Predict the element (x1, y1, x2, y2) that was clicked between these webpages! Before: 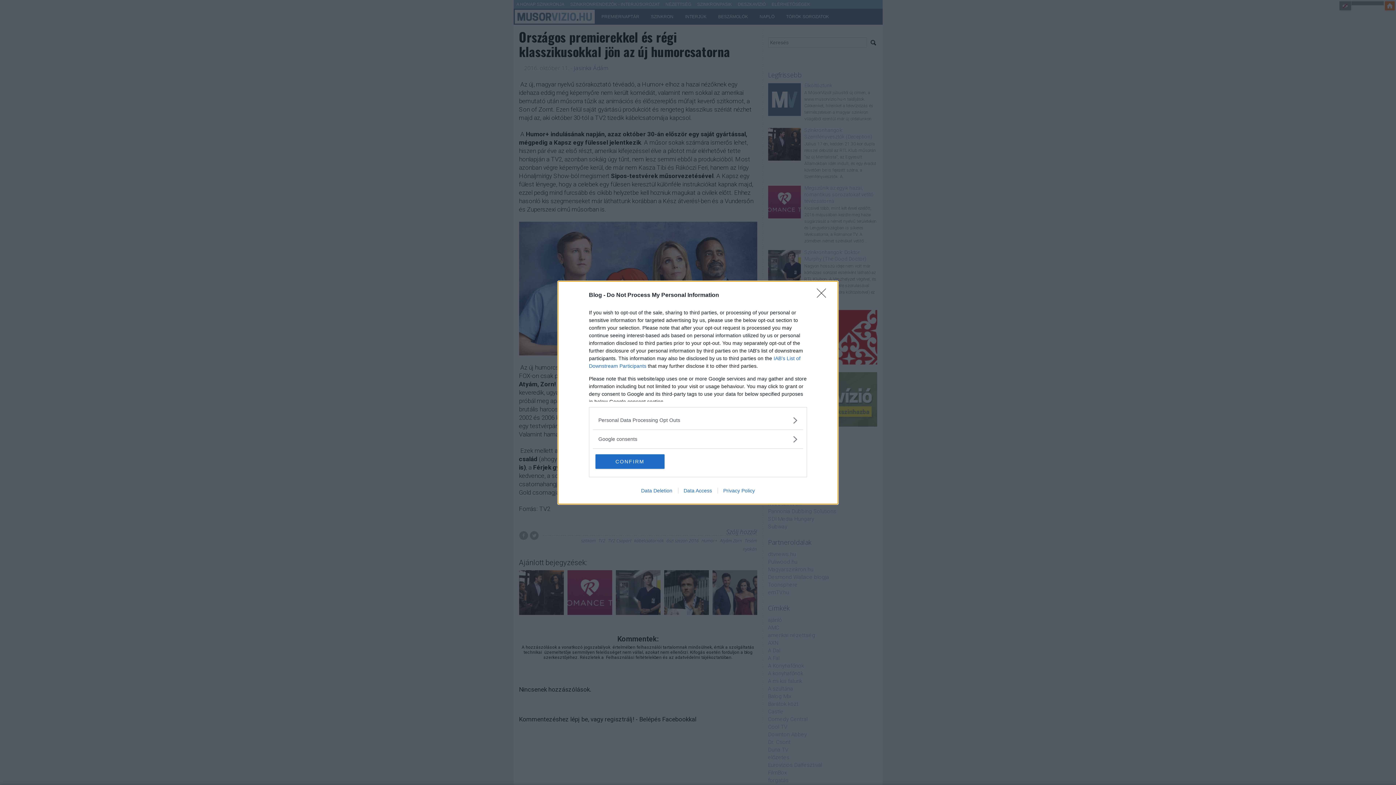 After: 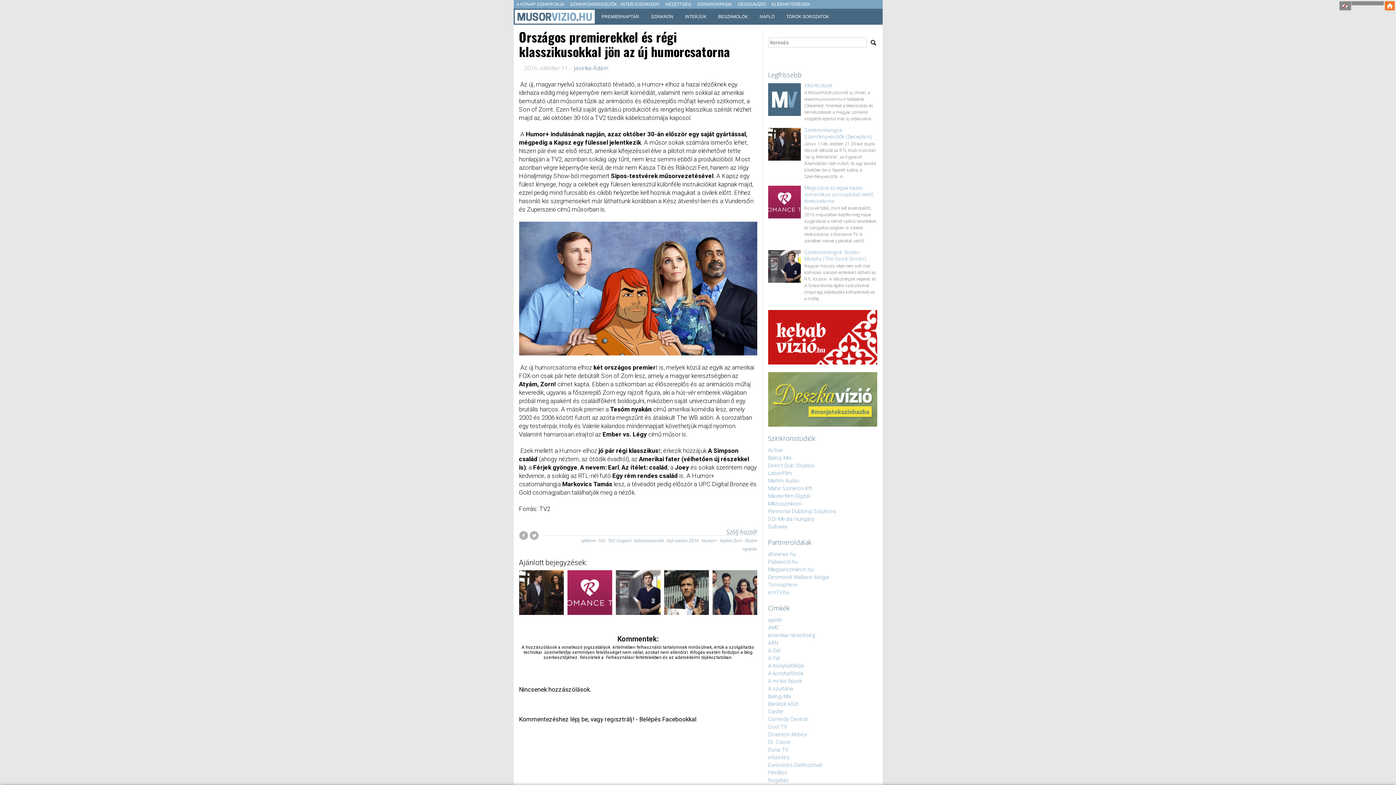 Action: bbox: (817, 288, 830, 302) label: Close